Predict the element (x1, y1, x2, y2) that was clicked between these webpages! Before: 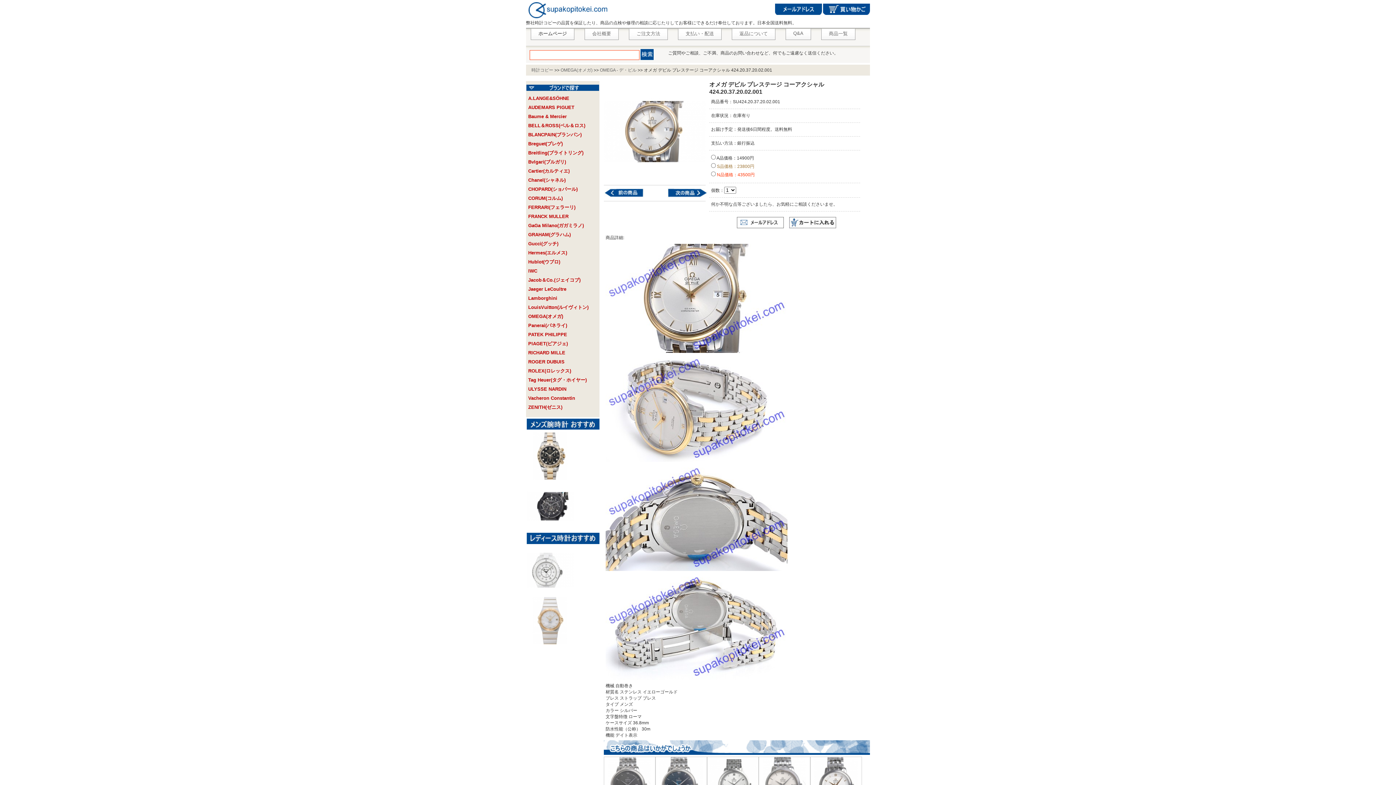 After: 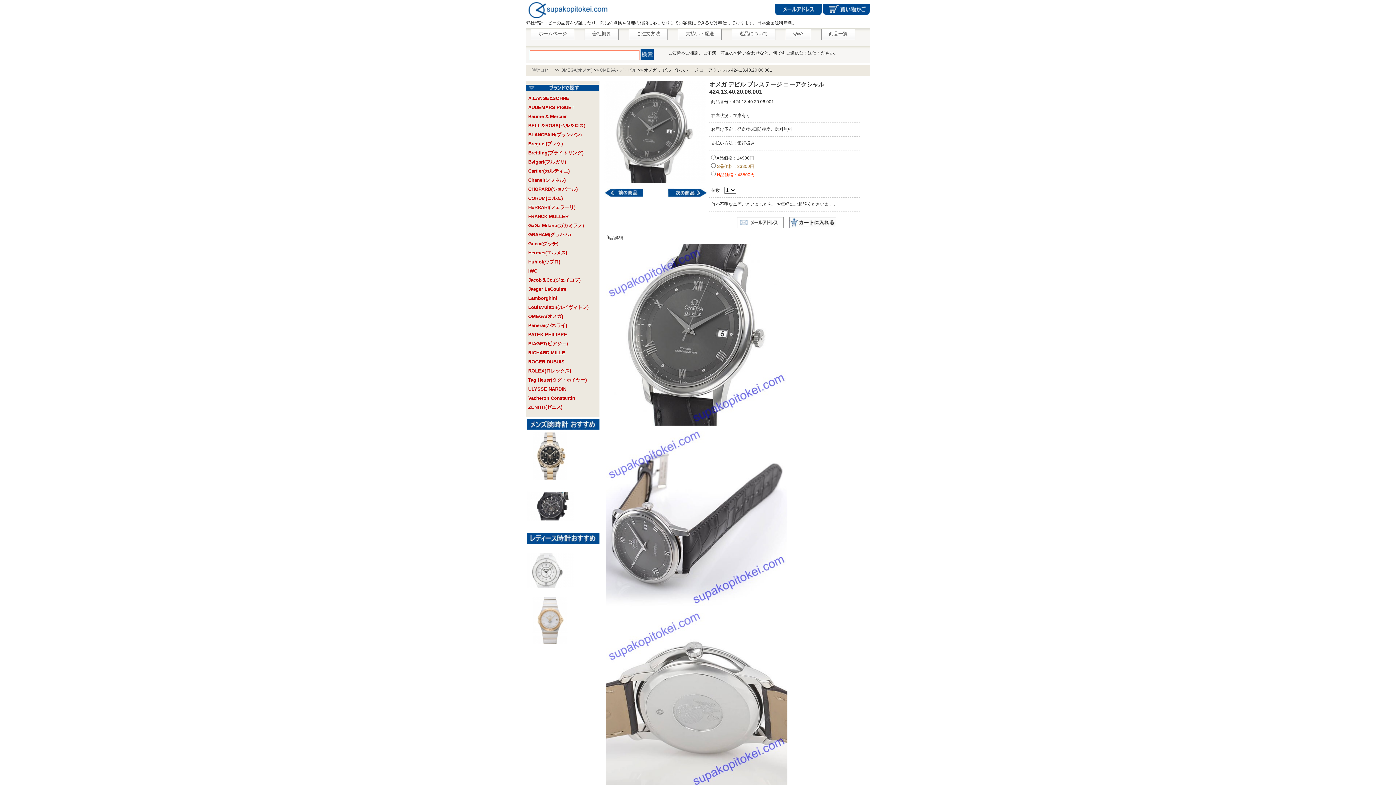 Action: bbox: (604, 194, 653, 199)